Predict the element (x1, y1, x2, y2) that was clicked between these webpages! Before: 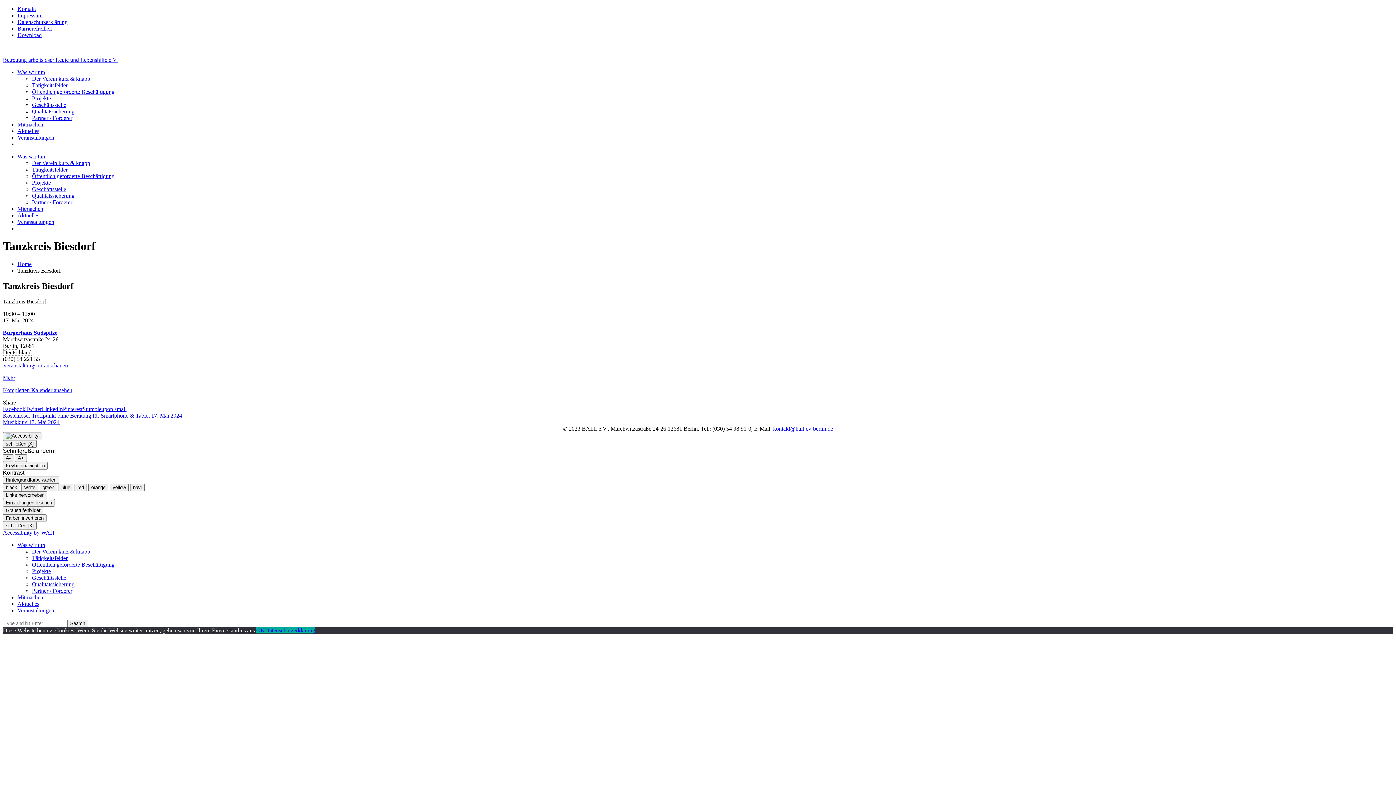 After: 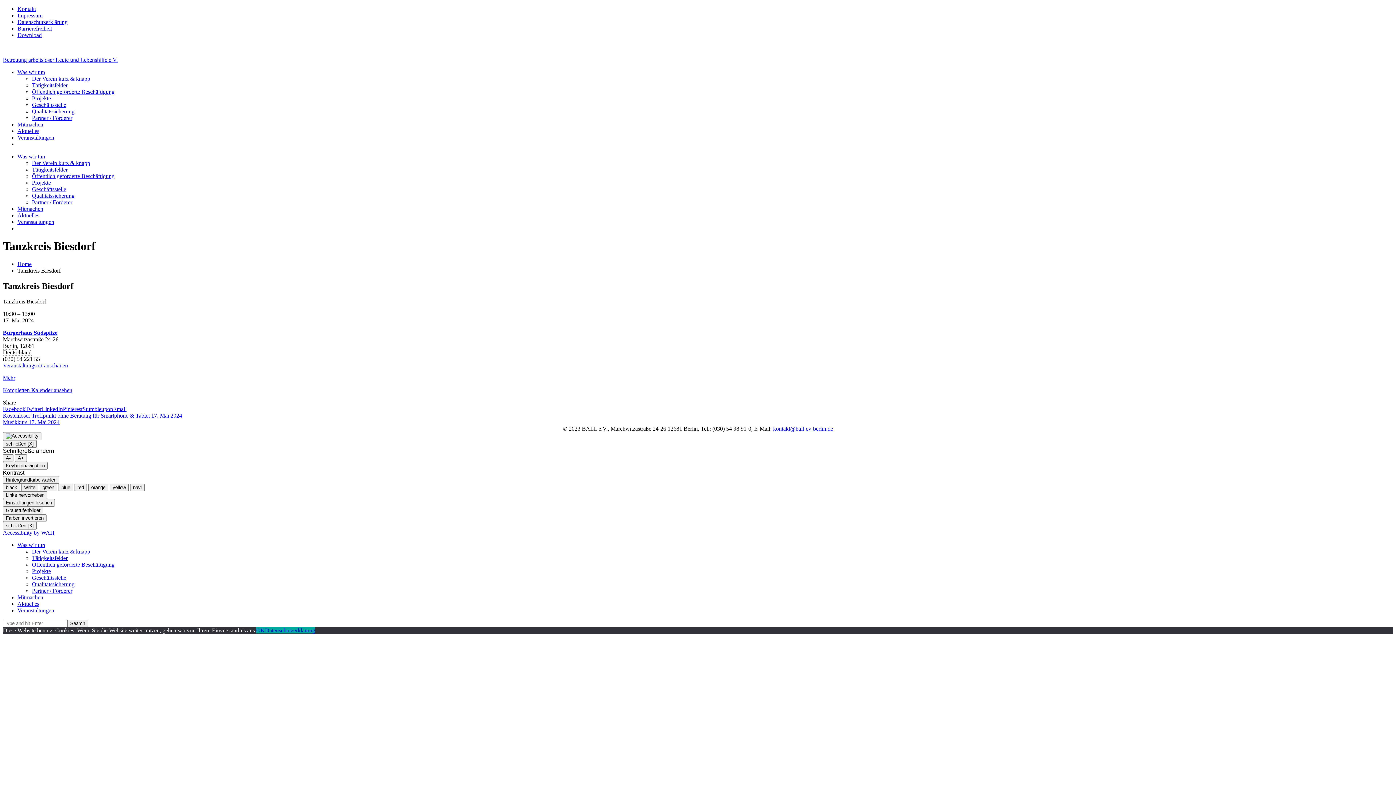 Action: label: Facebook bbox: (2, 406, 25, 412)